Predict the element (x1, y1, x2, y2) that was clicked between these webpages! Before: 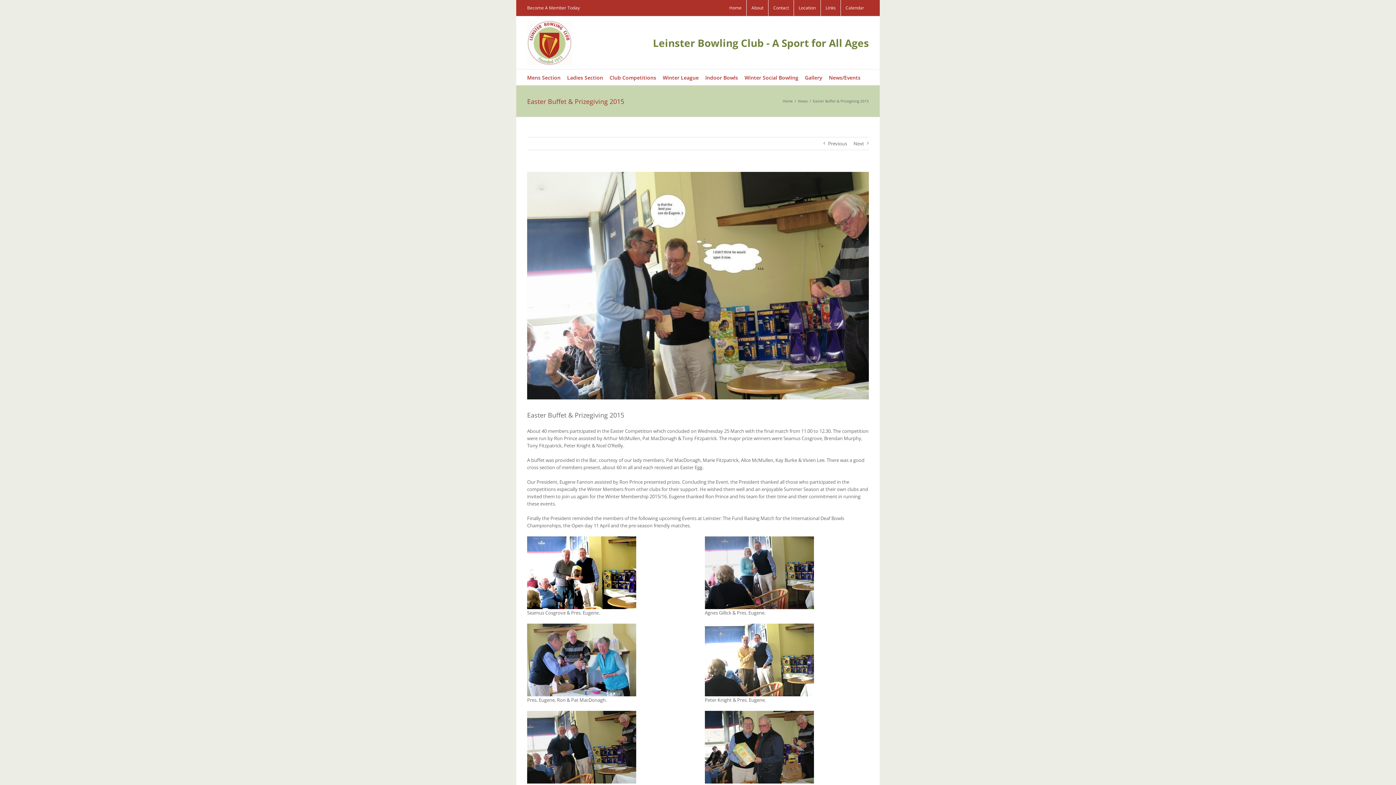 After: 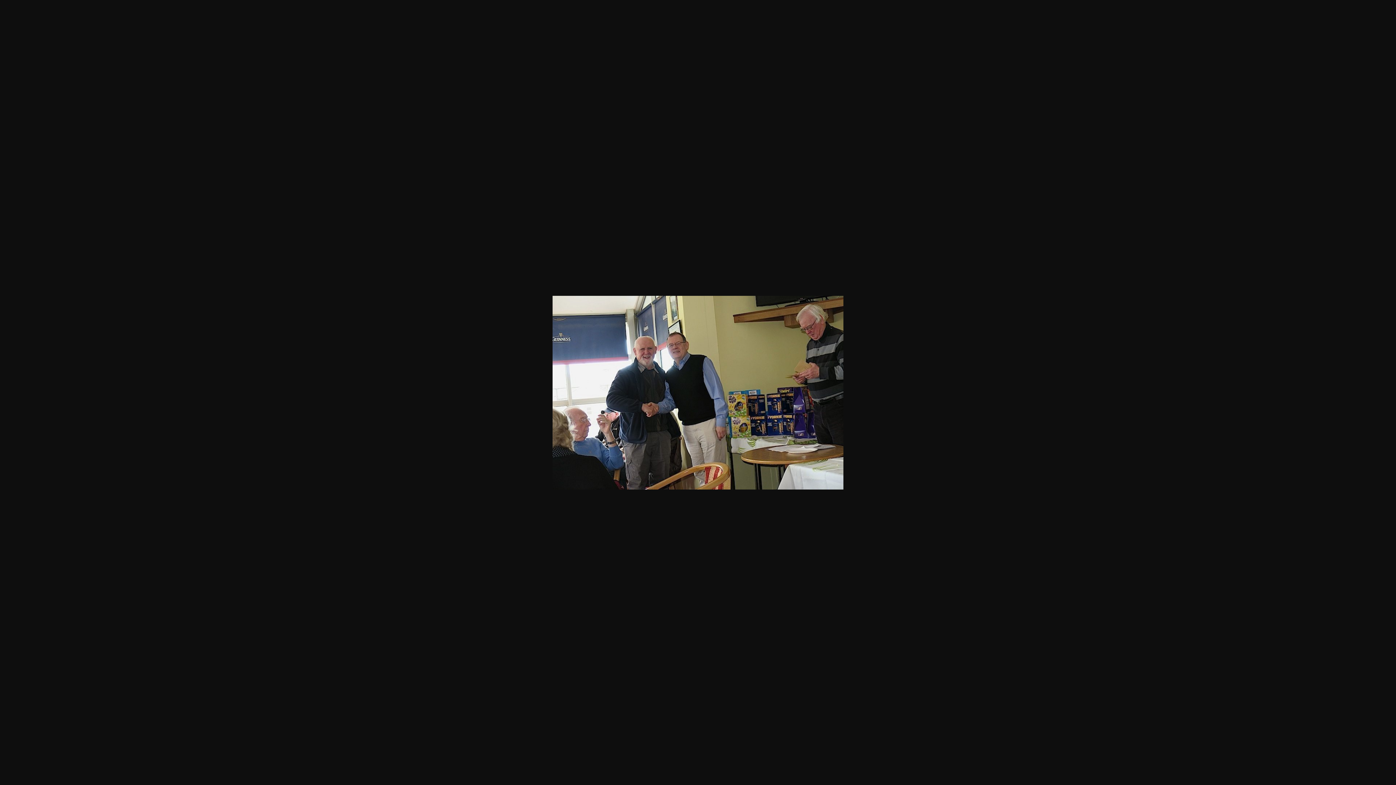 Action: bbox: (527, 711, 636, 718)